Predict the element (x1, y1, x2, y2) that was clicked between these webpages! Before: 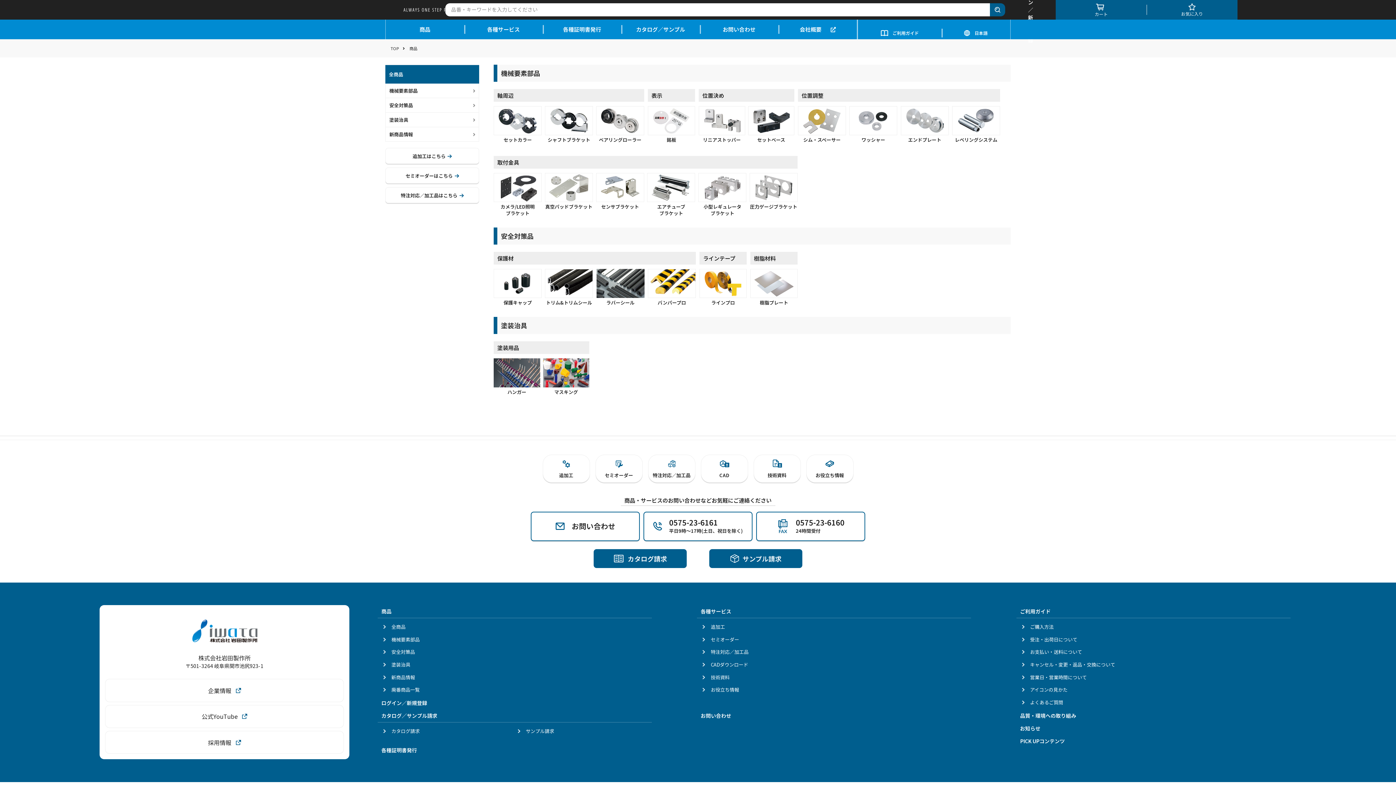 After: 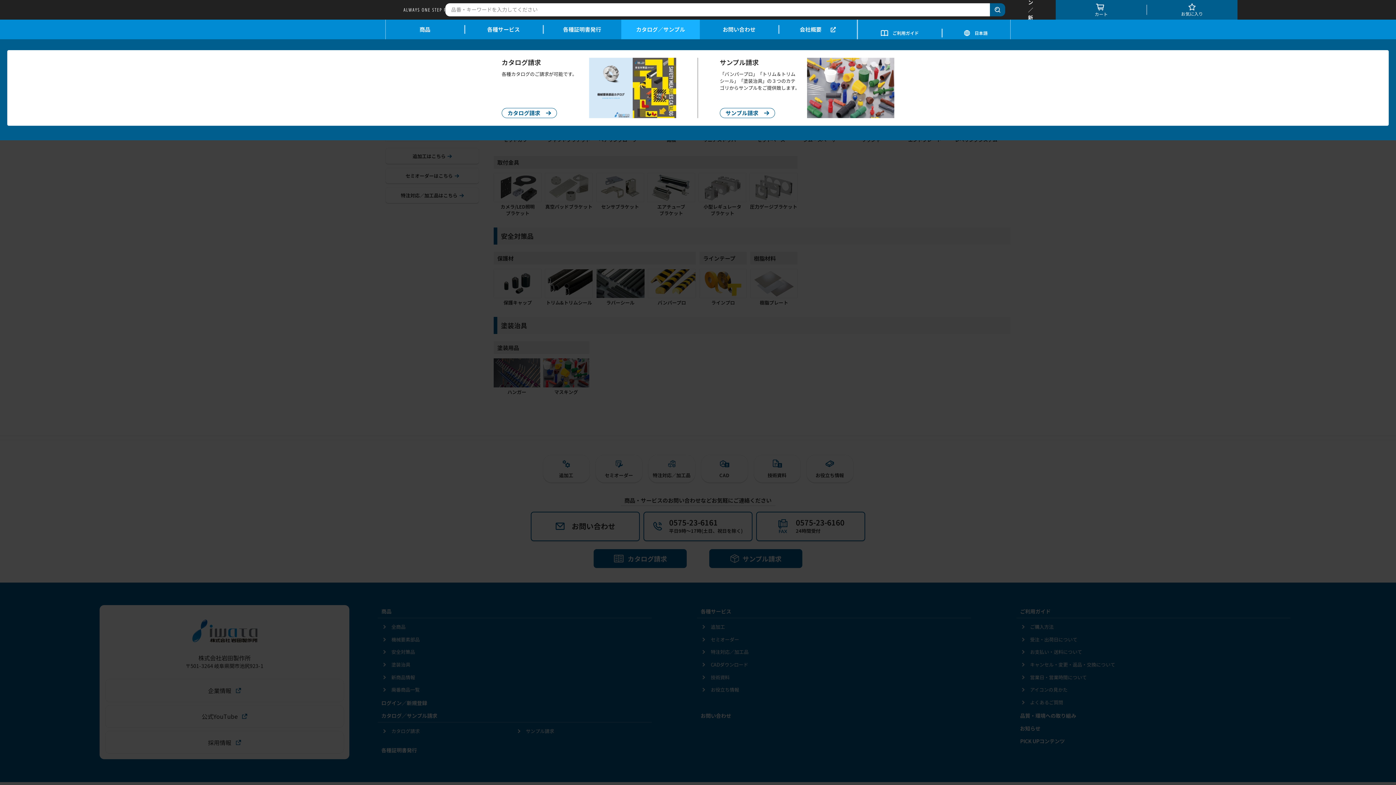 Action: label: カタログ／サンプル bbox: (621, 19, 700, 39)